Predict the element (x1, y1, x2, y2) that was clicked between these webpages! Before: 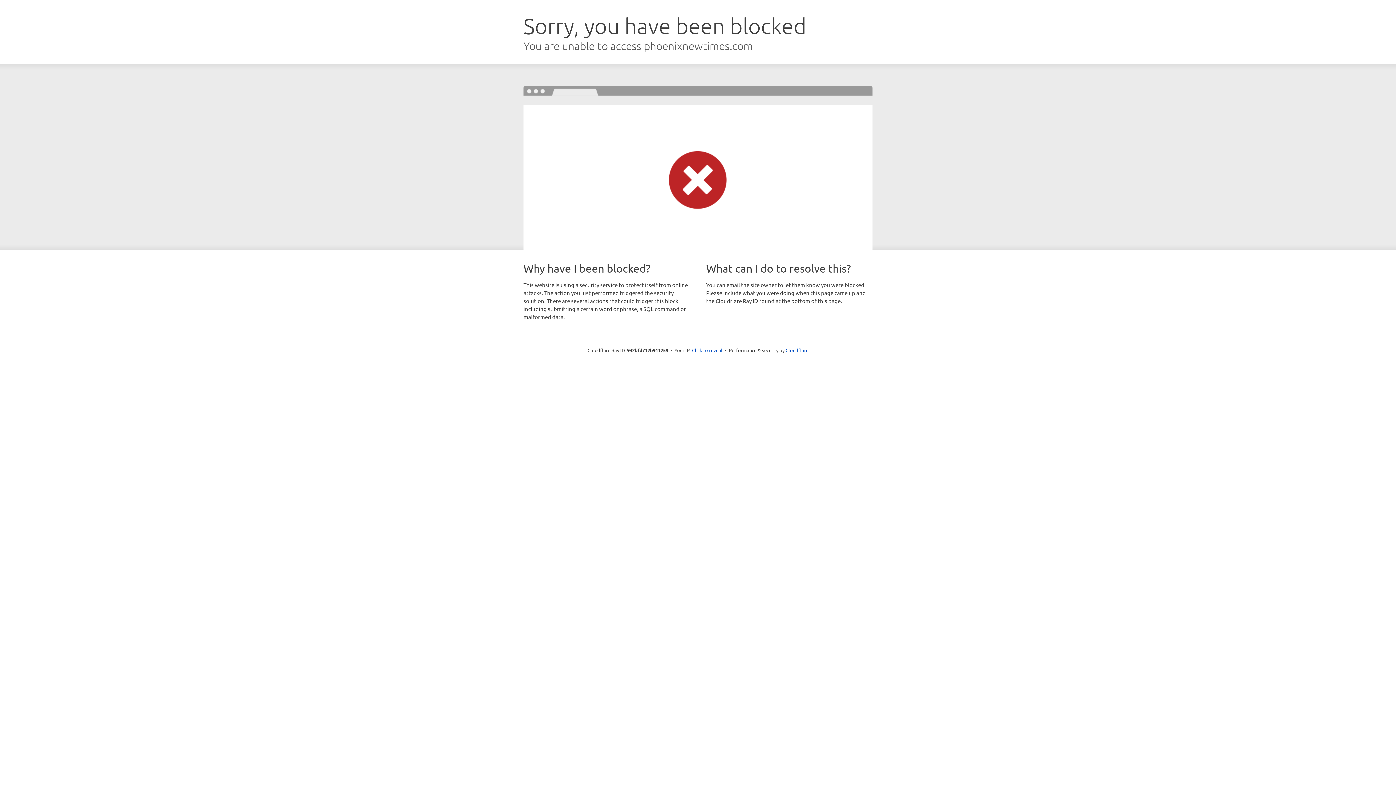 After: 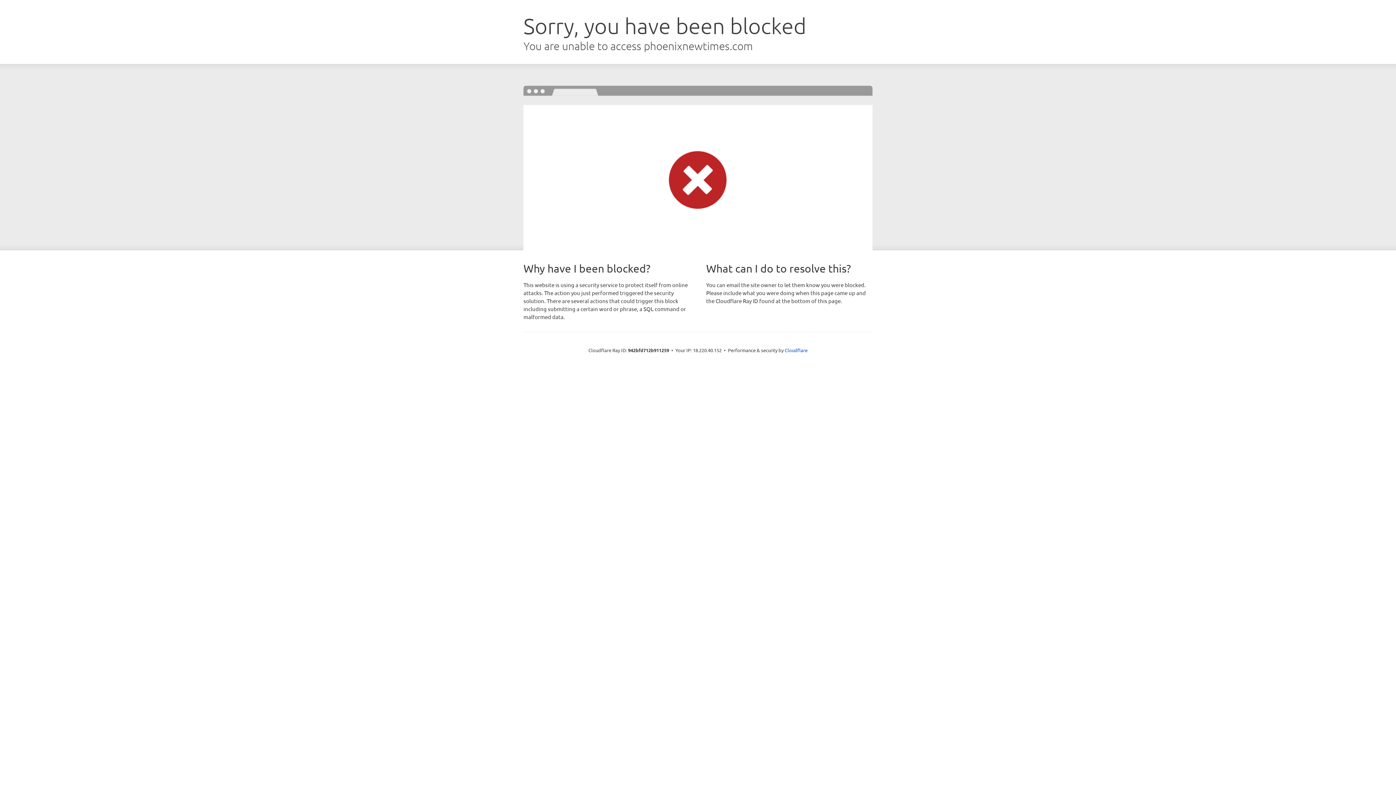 Action: label: Click to reveal bbox: (692, 346, 722, 353)